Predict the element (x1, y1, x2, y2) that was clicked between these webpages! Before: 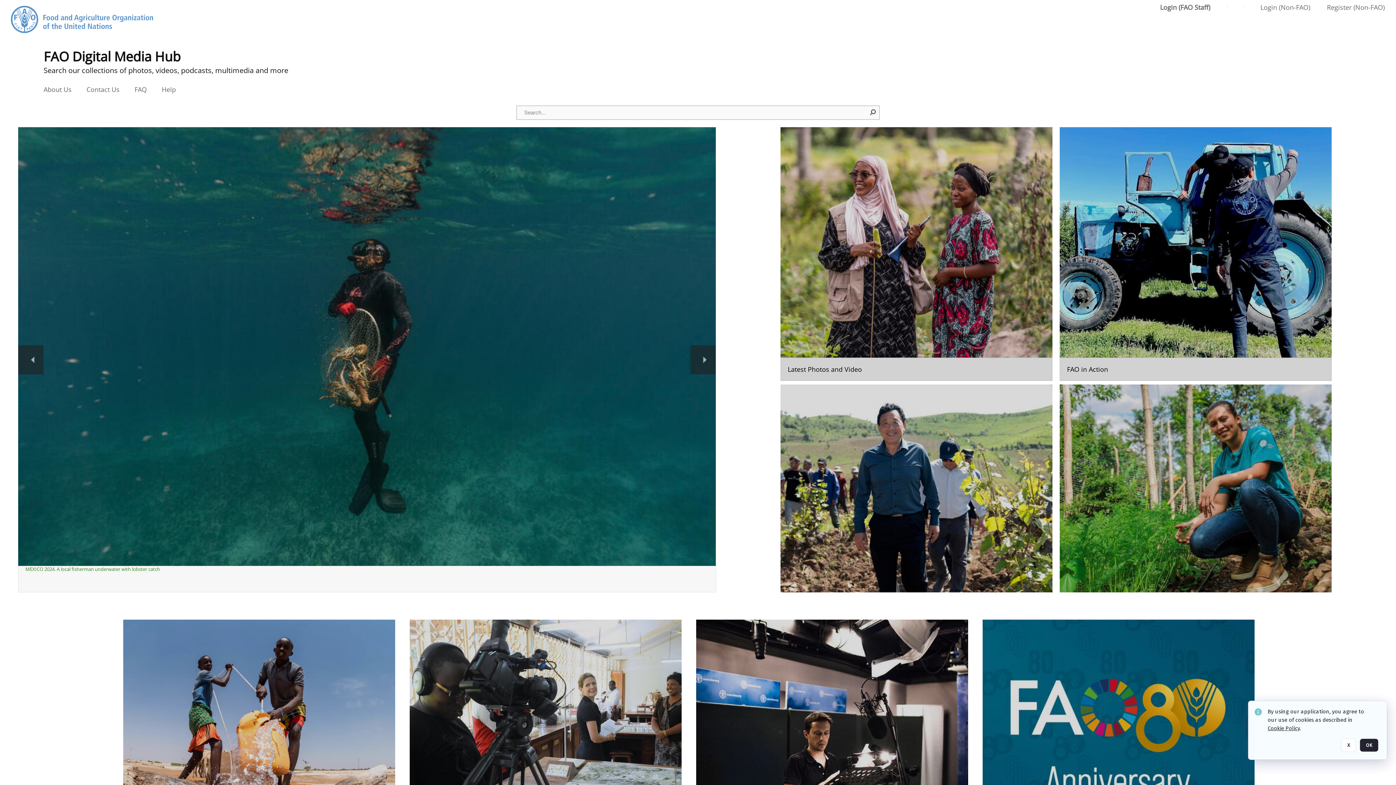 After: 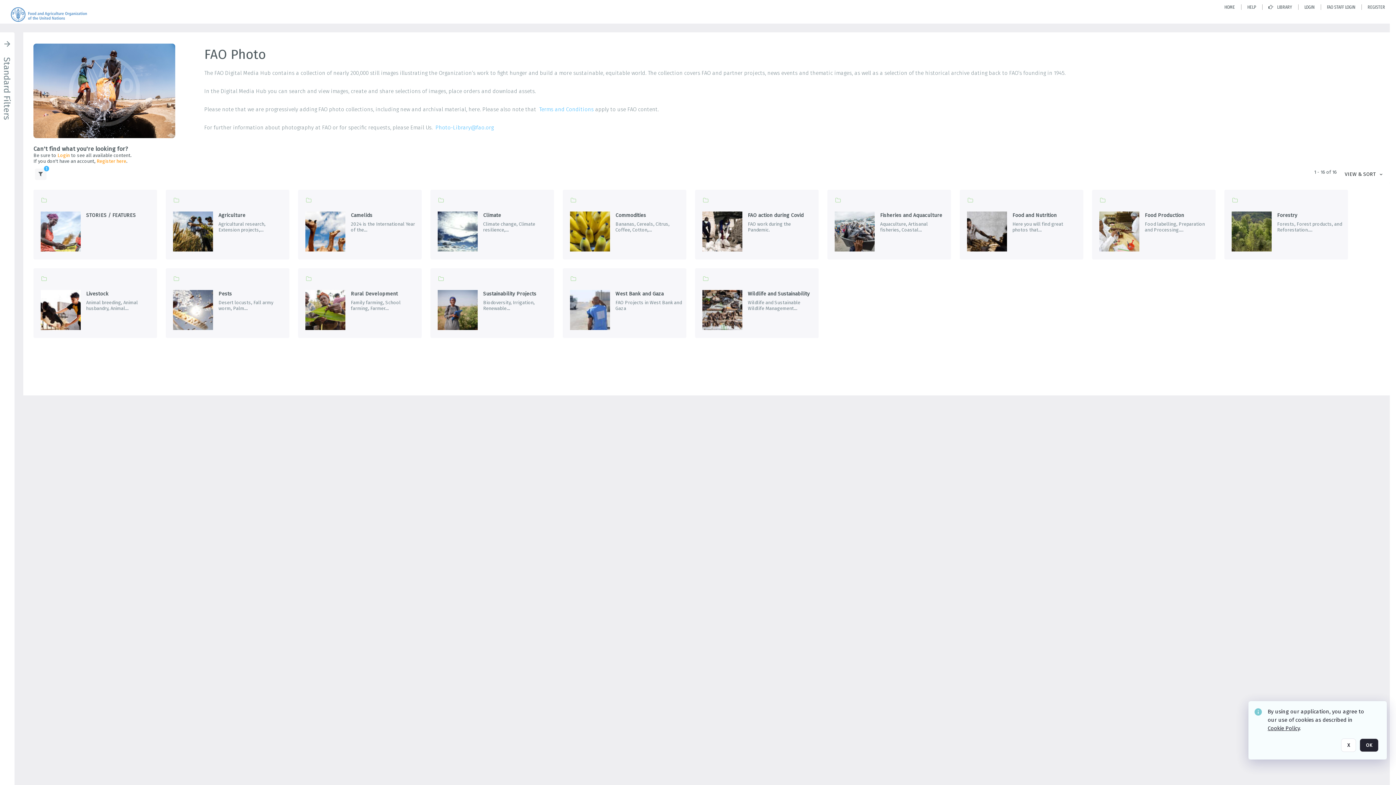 Action: label: Go to the package bbox: (123, 620, 395, 873)